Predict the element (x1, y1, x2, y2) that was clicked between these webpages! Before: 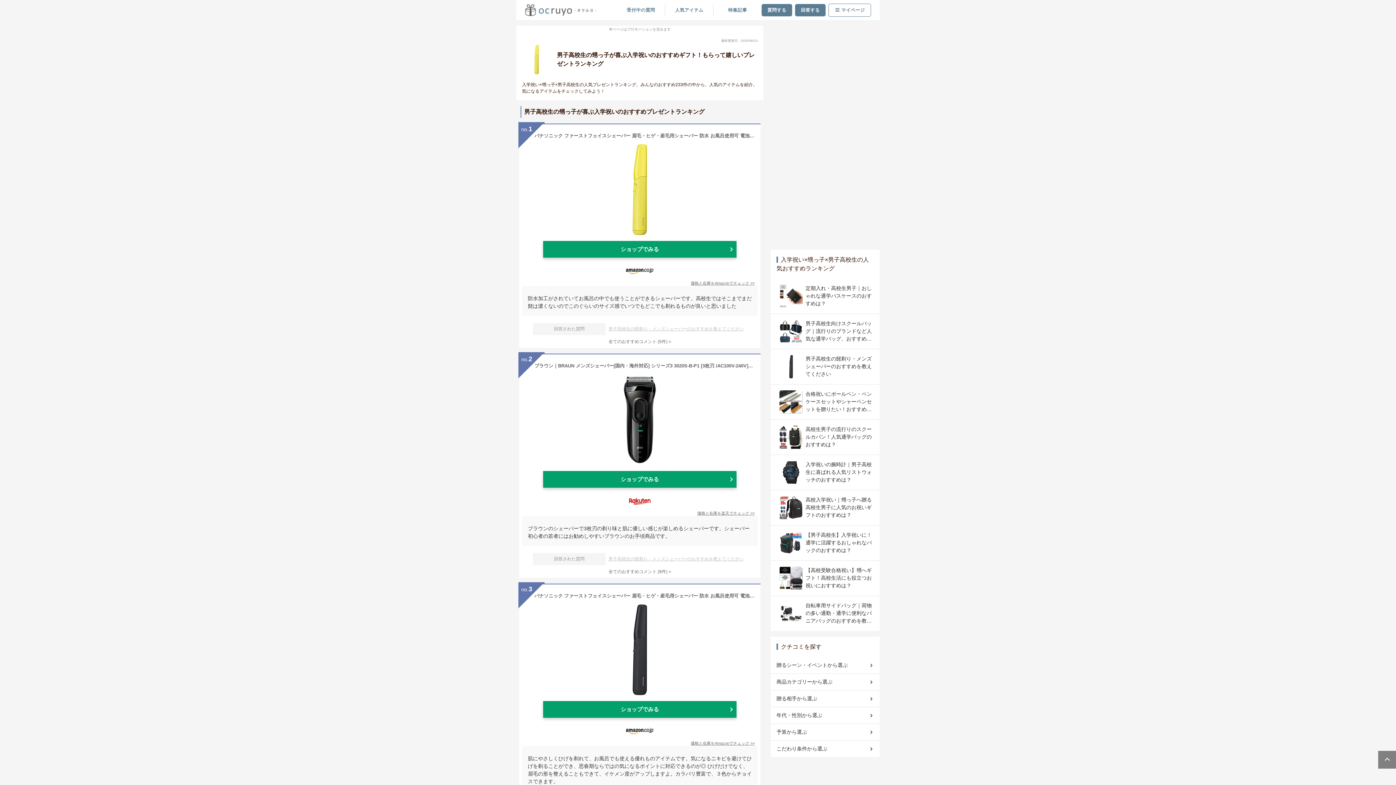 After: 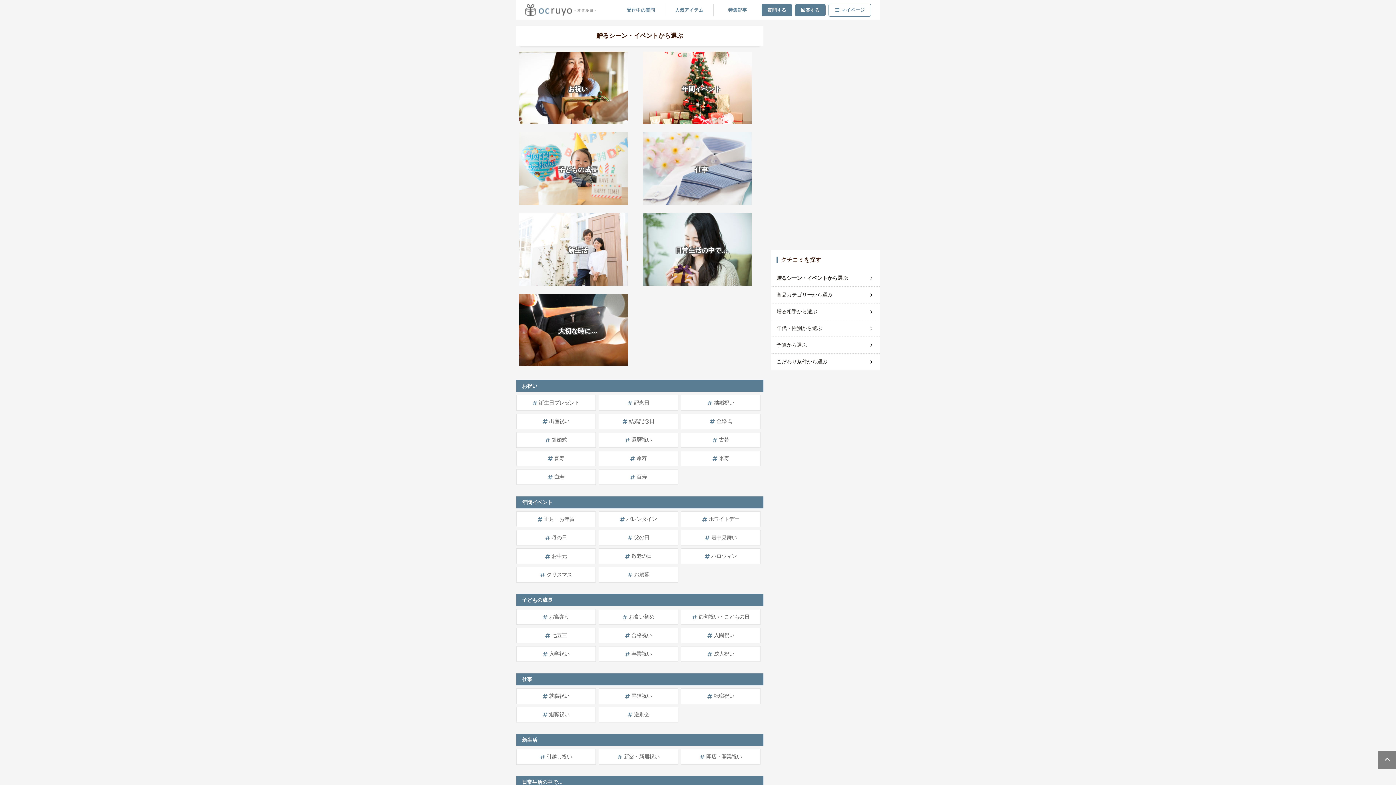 Action: bbox: (776, 658, 874, 672) label: 贈るシーン・イベントから選ぶ